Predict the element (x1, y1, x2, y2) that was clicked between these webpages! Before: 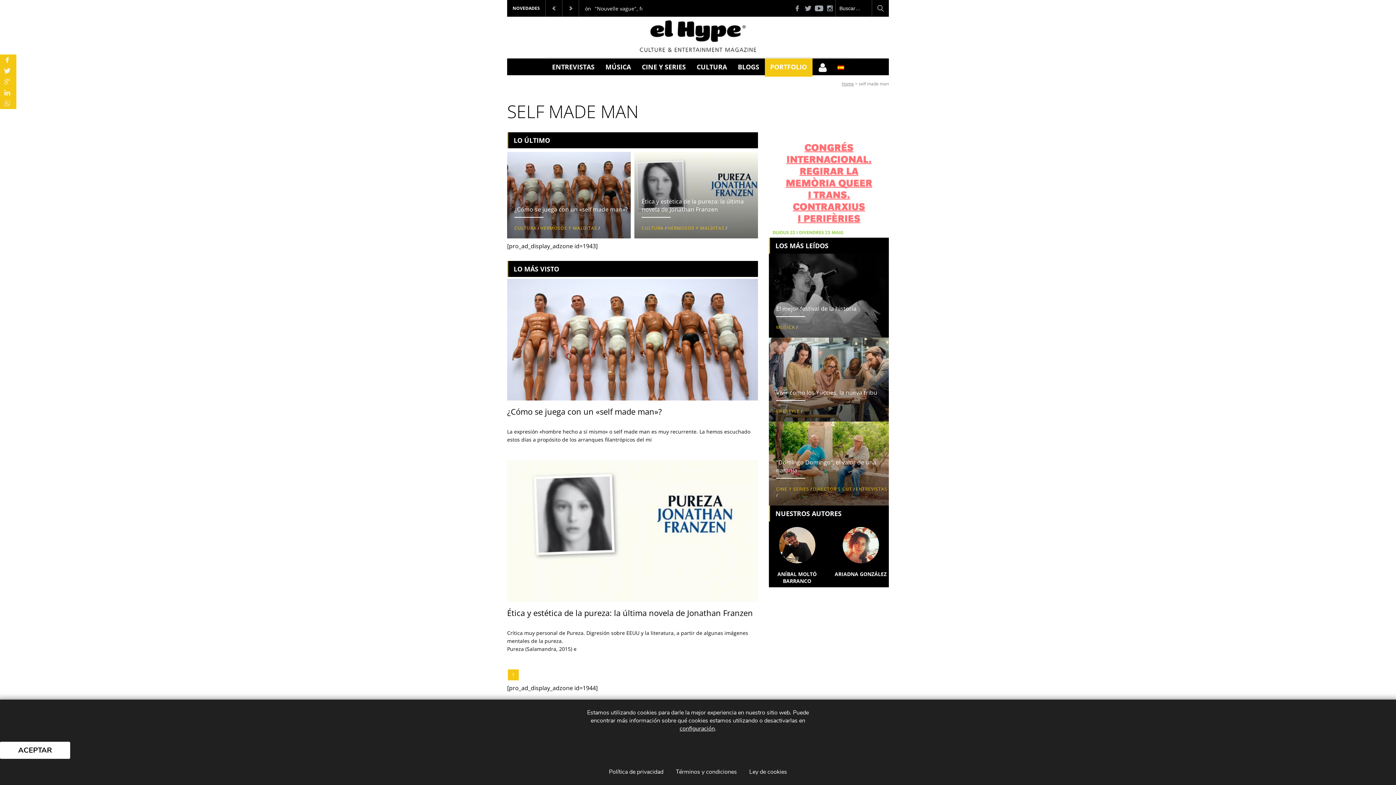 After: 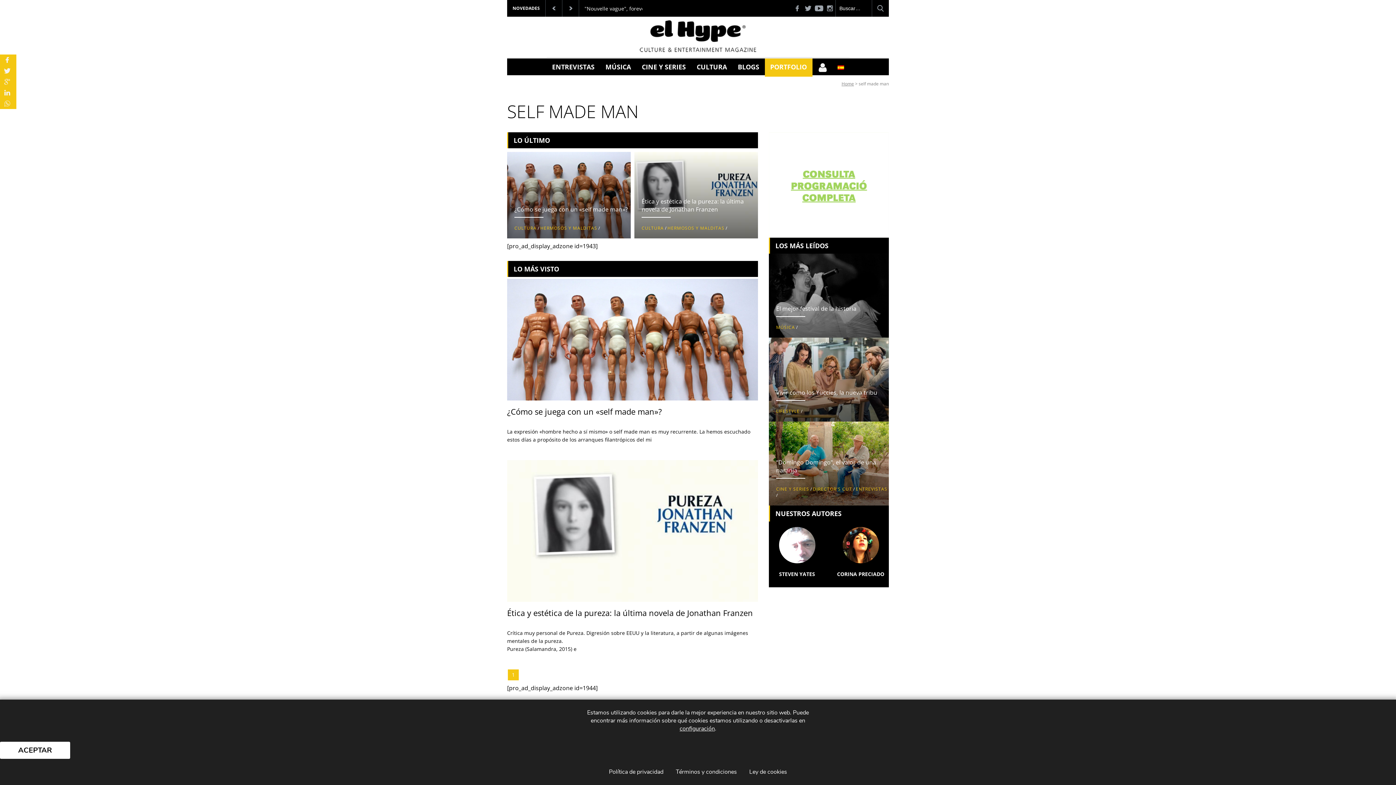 Action: label: "Nouvelle vague", forever bbox: (594, 5, 657, 12)